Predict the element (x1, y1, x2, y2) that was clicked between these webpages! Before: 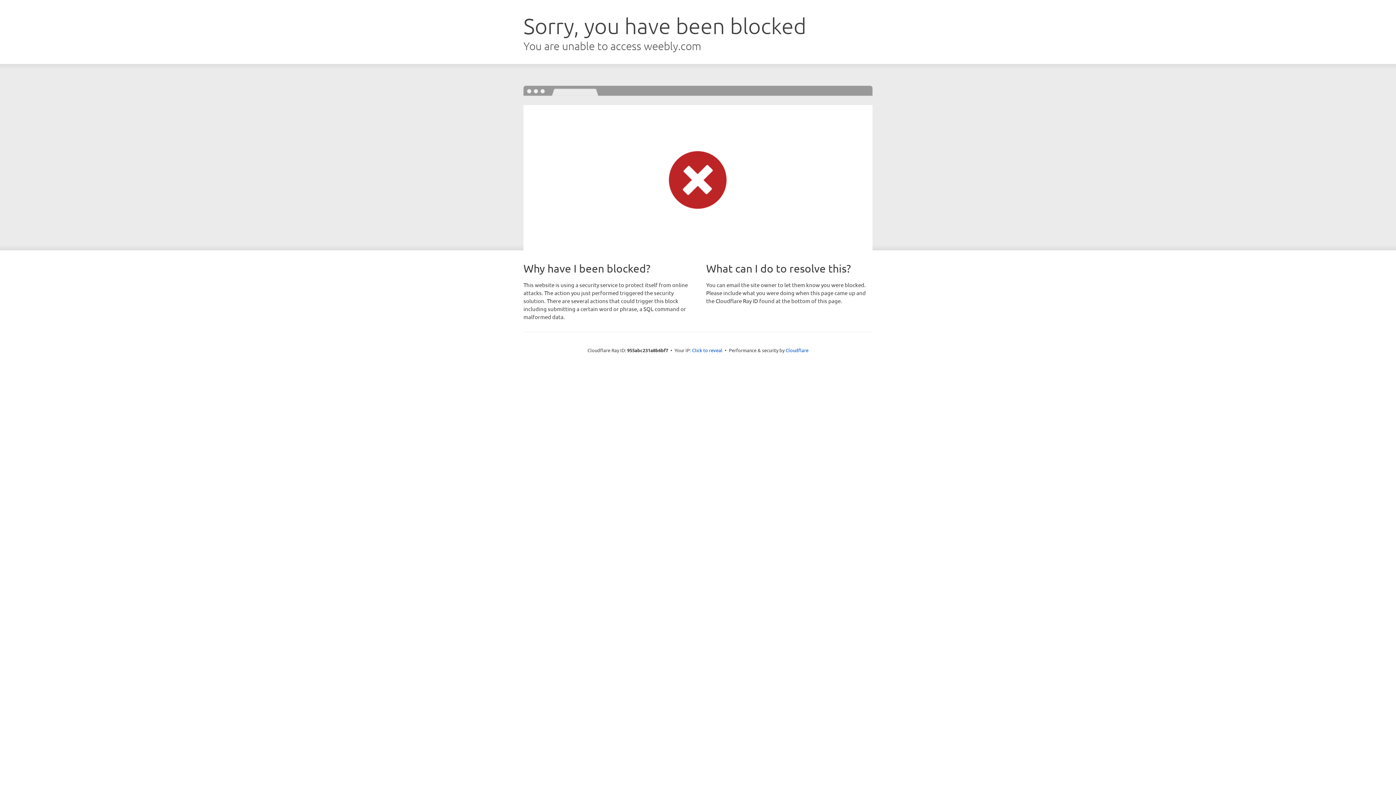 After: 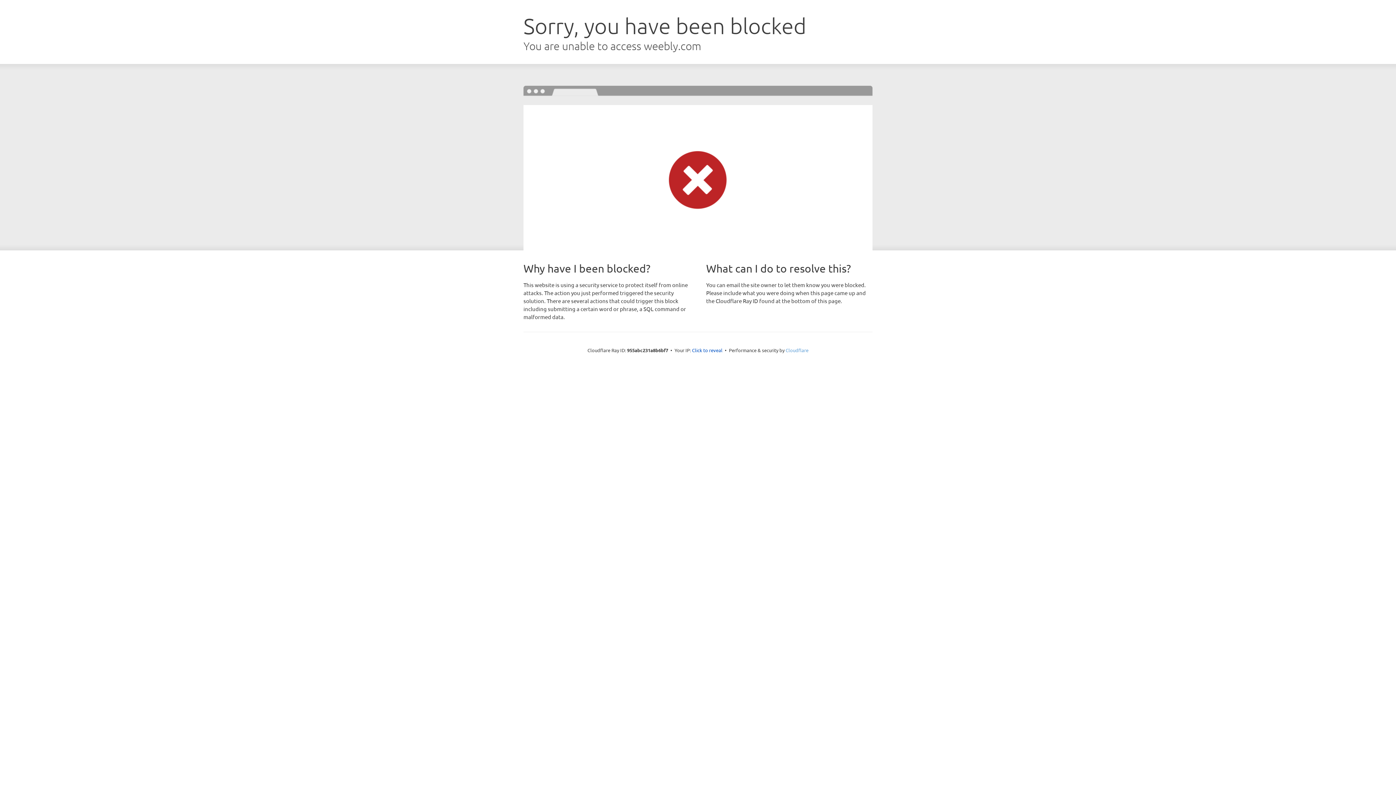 Action: bbox: (785, 347, 808, 353) label: Cloudflare